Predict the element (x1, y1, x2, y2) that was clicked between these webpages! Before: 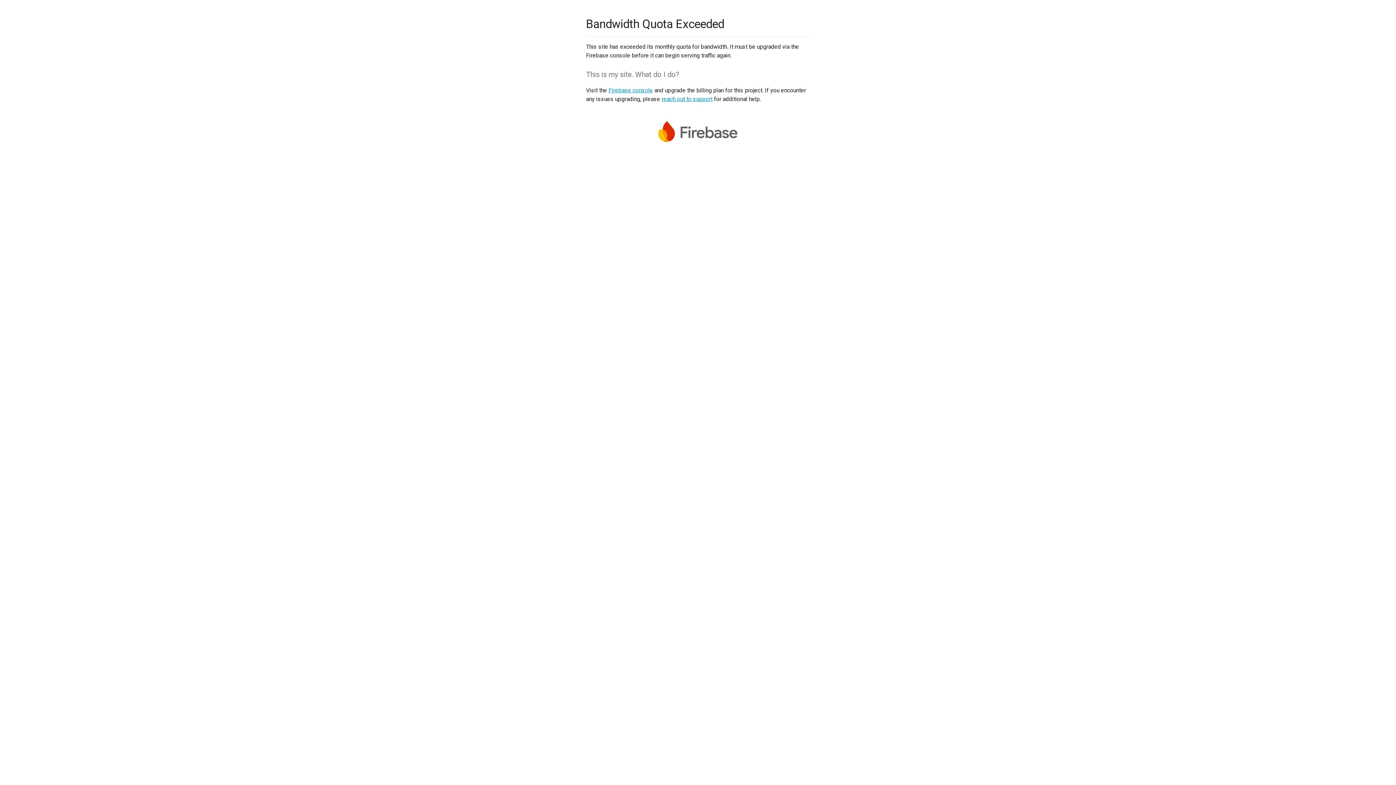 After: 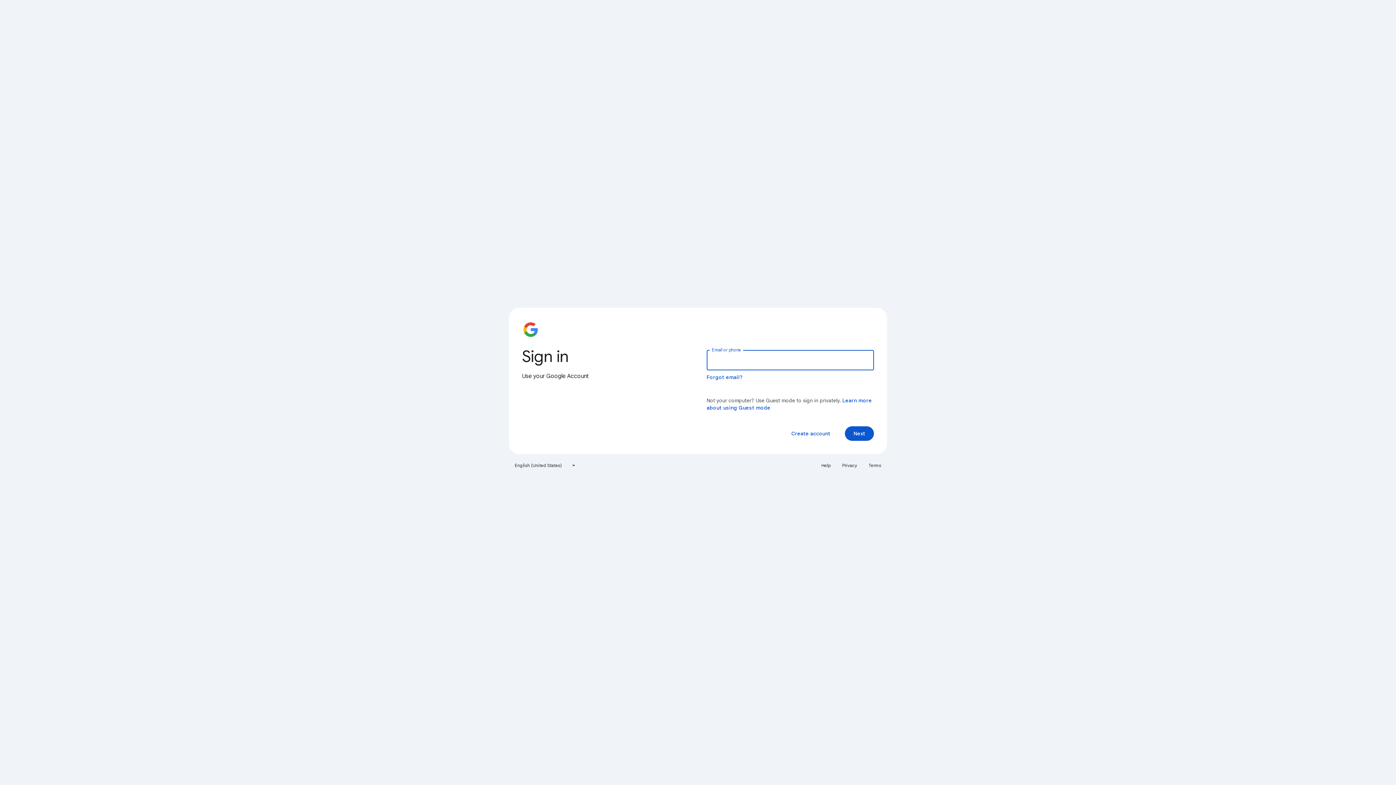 Action: bbox: (608, 86, 653, 93) label: Firebase console